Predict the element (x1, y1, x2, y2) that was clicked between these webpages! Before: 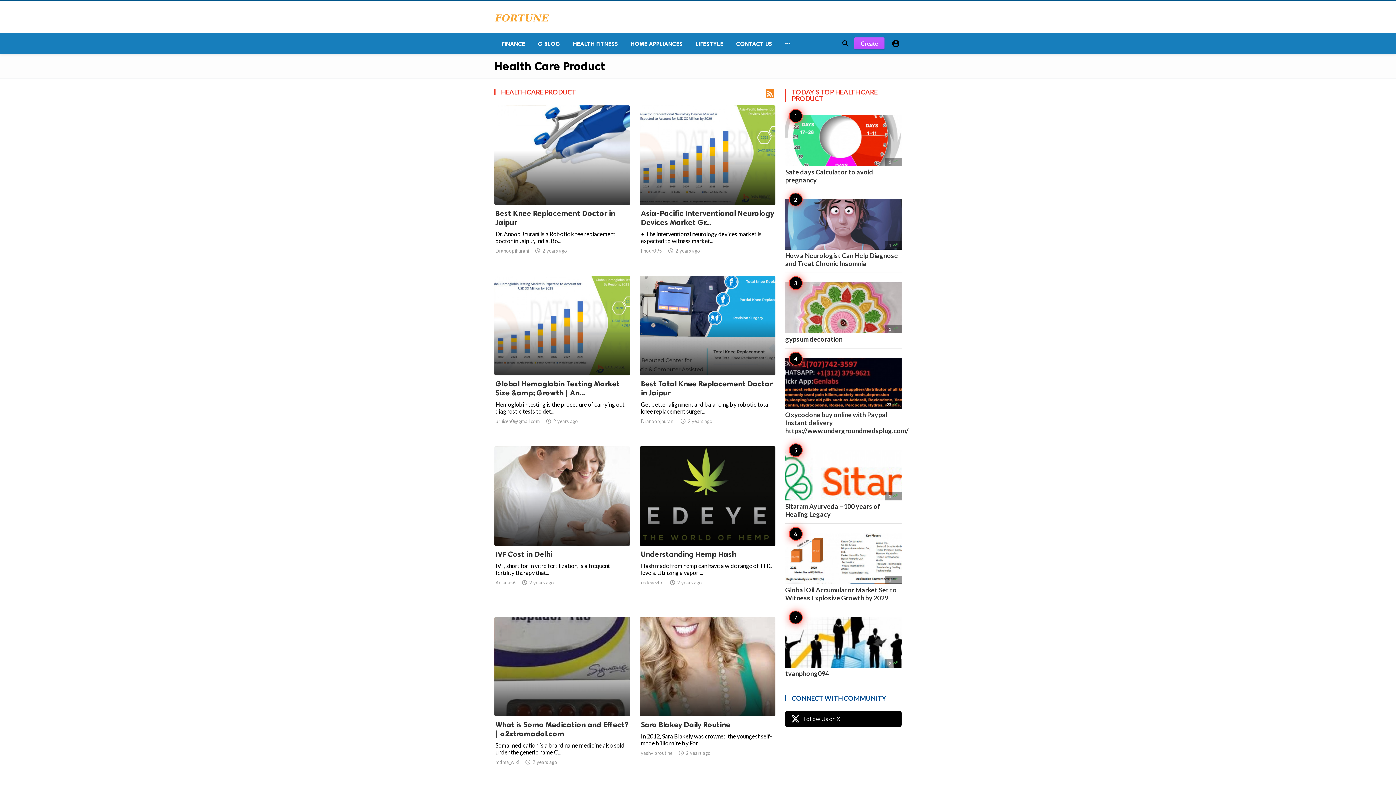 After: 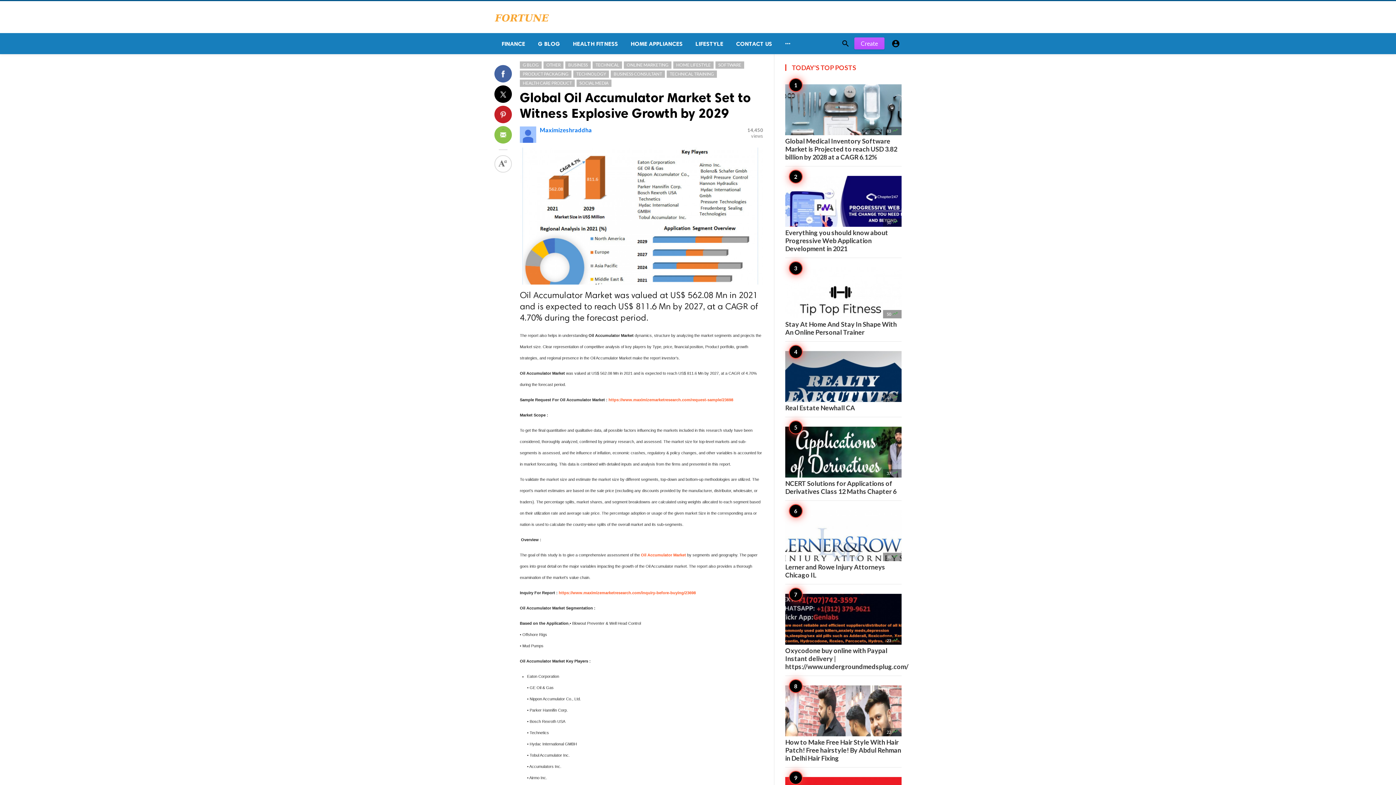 Action: label: 1 
Global Oil Accumulator Market Set to Witness Explosive Growth by 2029 bbox: (785, 533, 901, 602)